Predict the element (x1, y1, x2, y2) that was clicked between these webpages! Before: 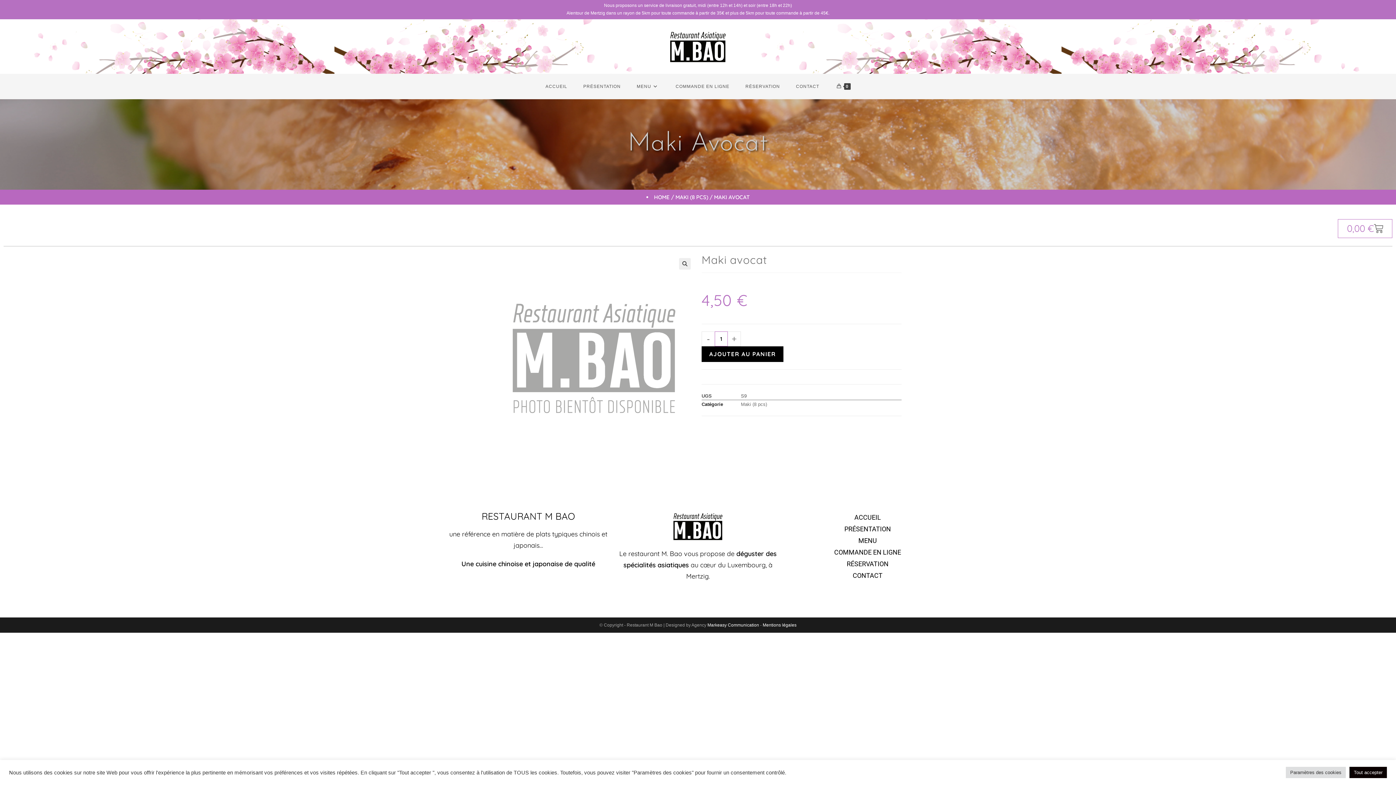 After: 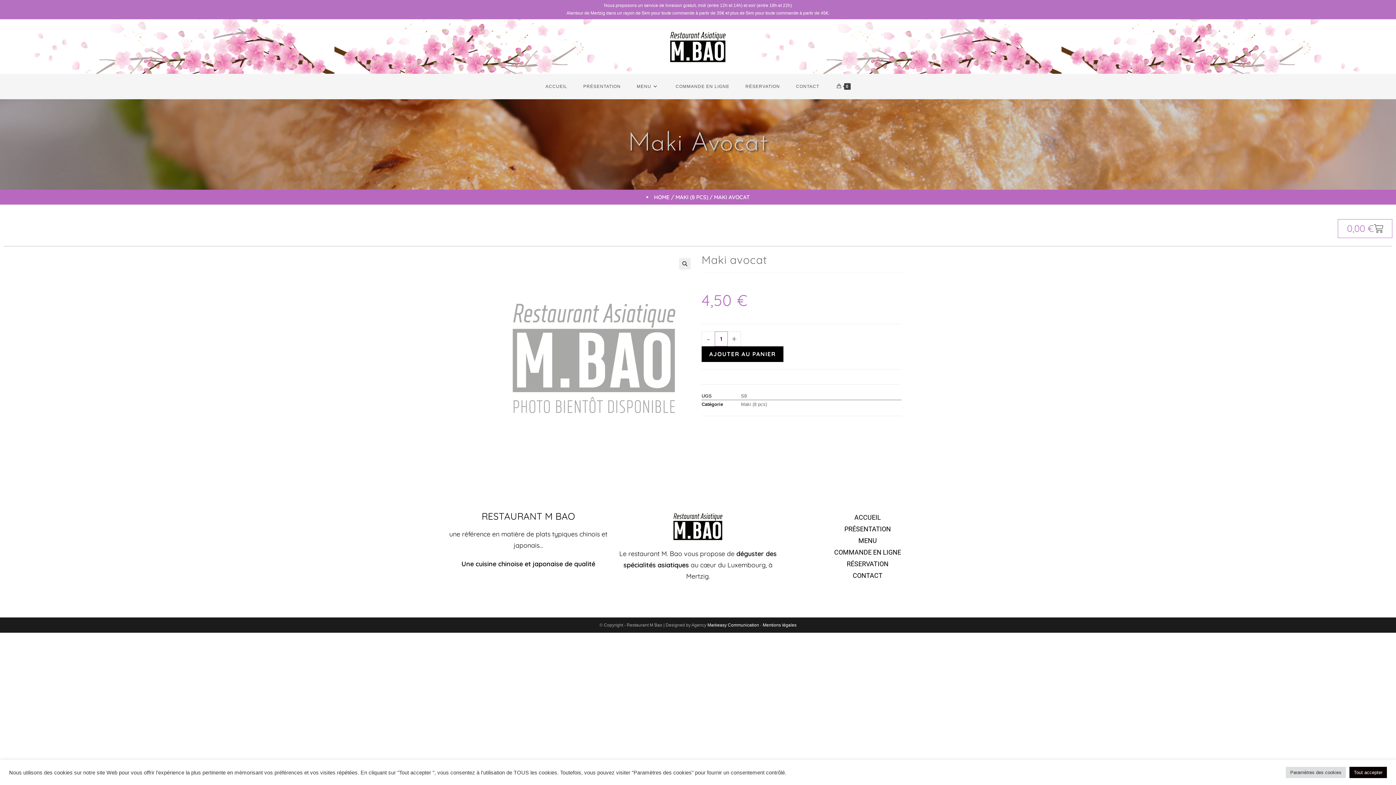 Action: label: - bbox: (701, 331, 714, 346)